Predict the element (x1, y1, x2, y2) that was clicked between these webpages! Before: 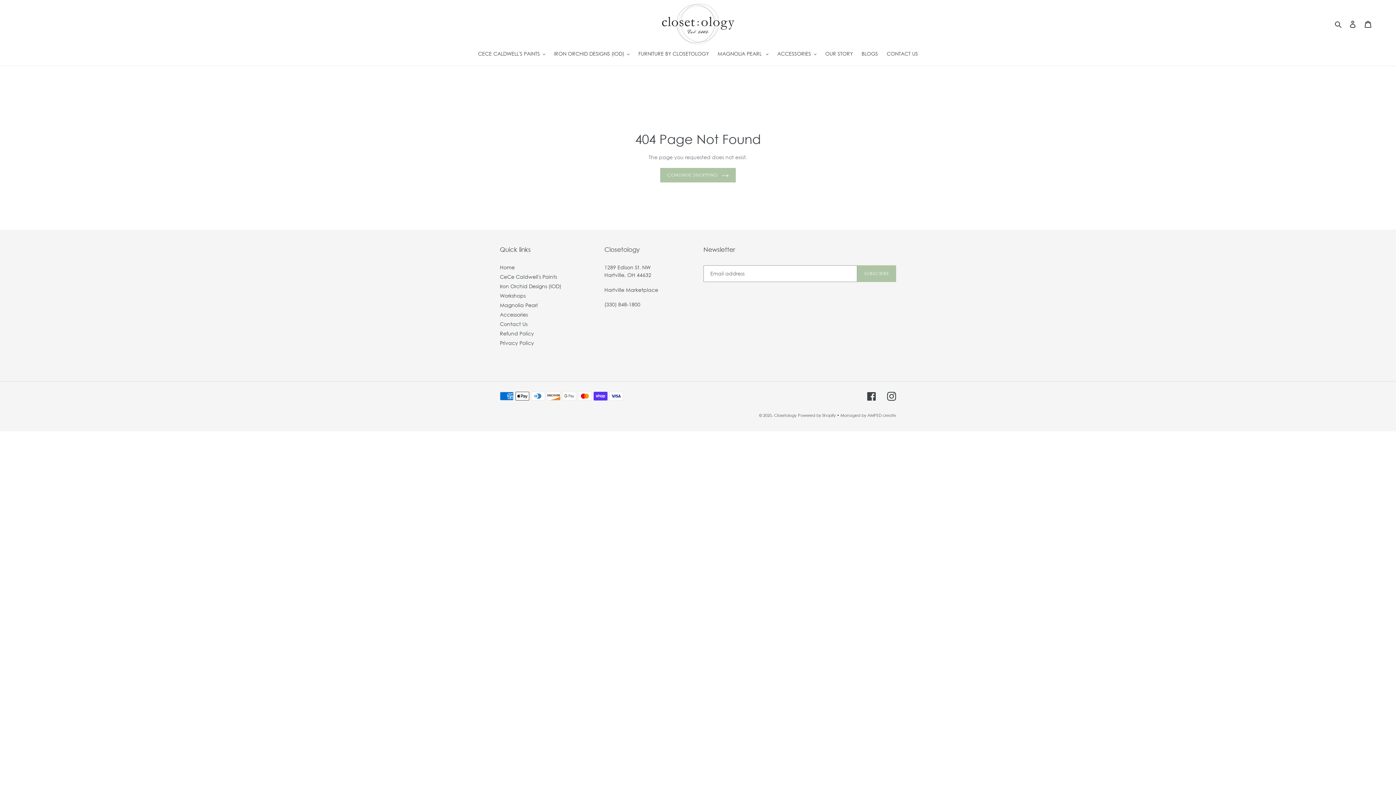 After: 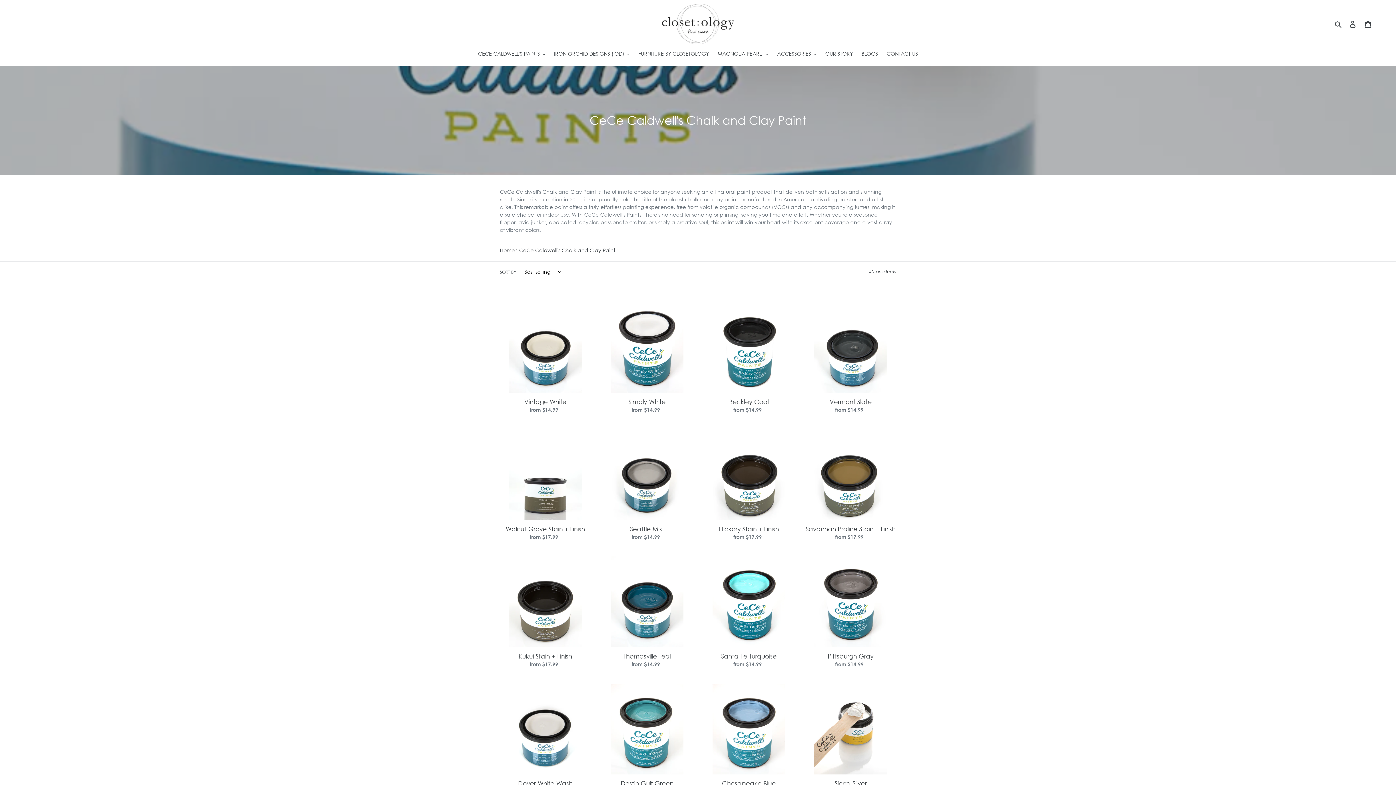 Action: bbox: (500, 273, 557, 280) label: CeCe Caldwell's Paints